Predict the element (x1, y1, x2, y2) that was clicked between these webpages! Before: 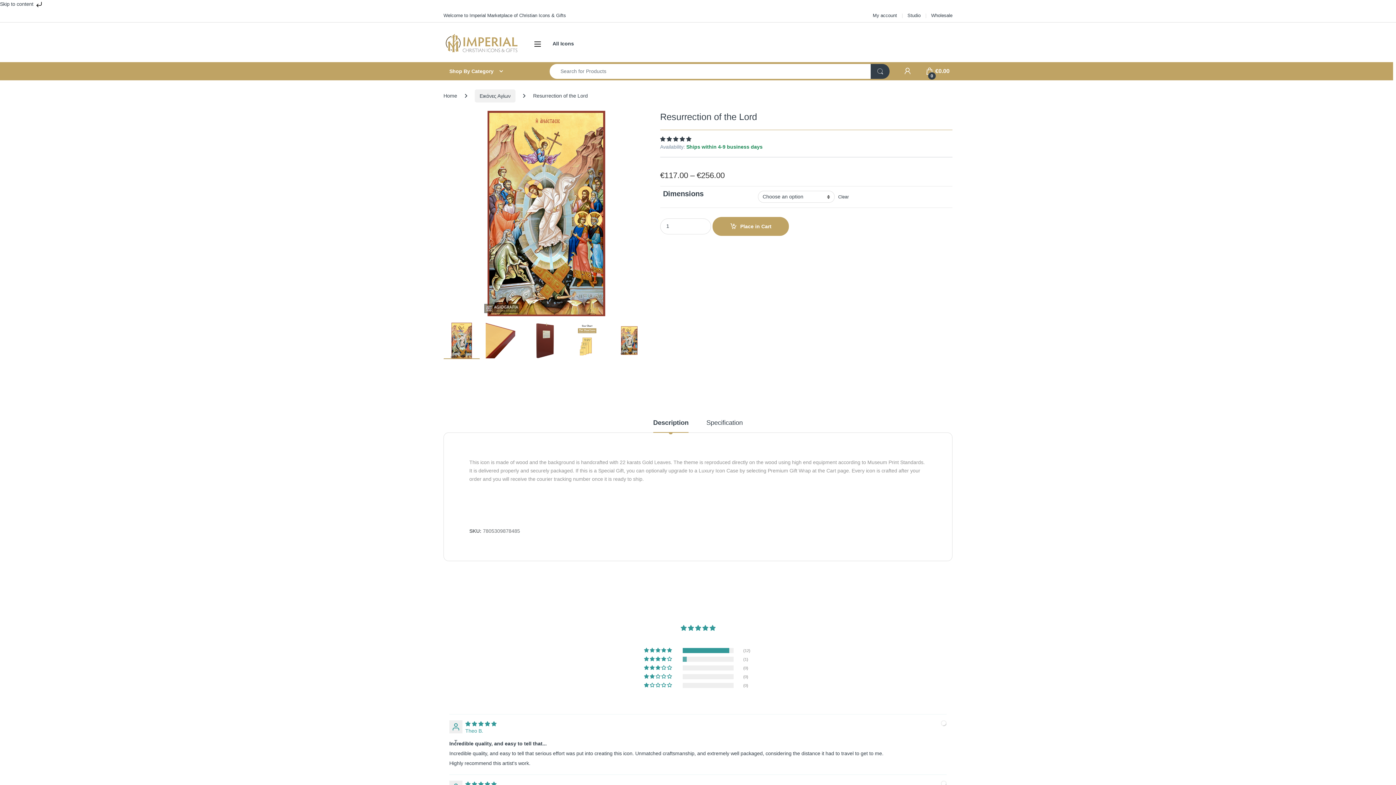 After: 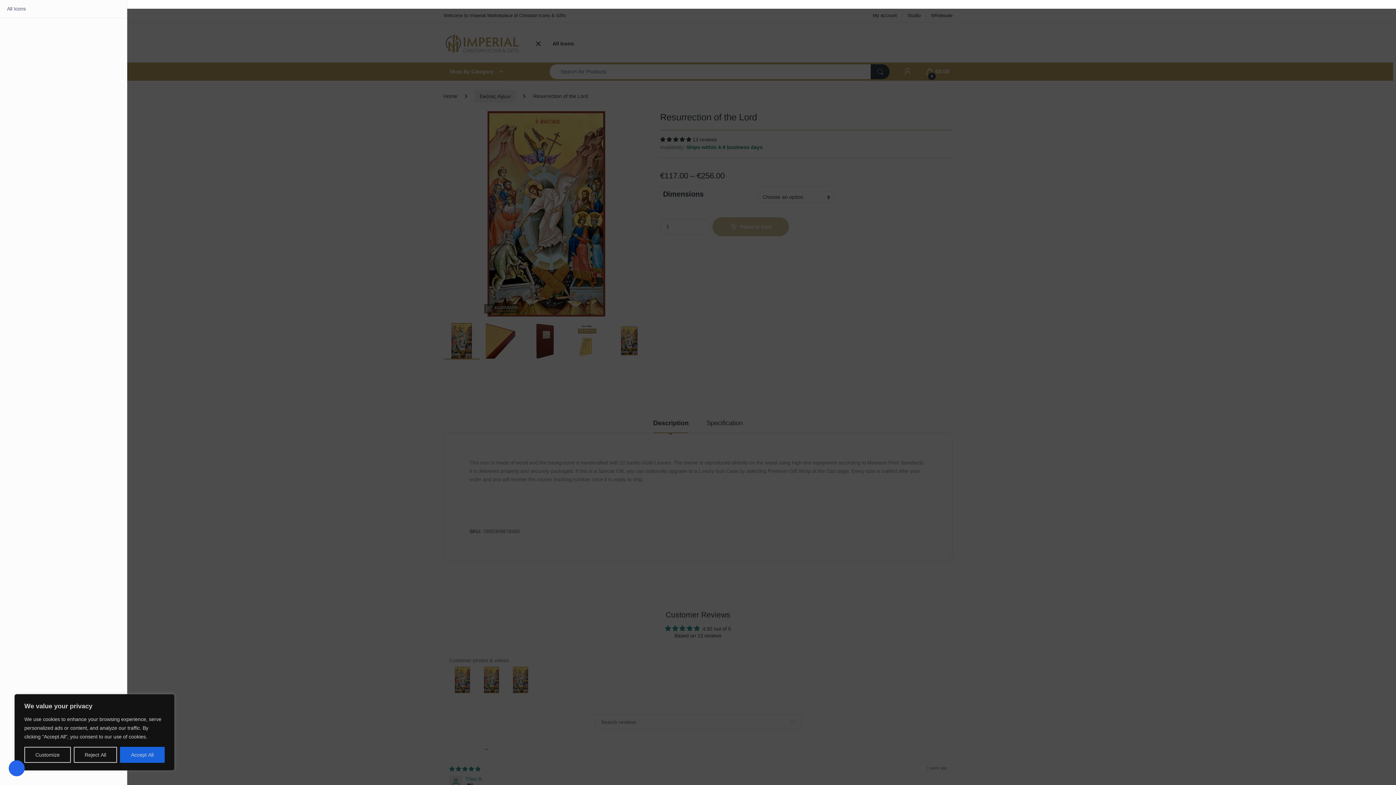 Action: bbox: (533, 40, 541, 47)